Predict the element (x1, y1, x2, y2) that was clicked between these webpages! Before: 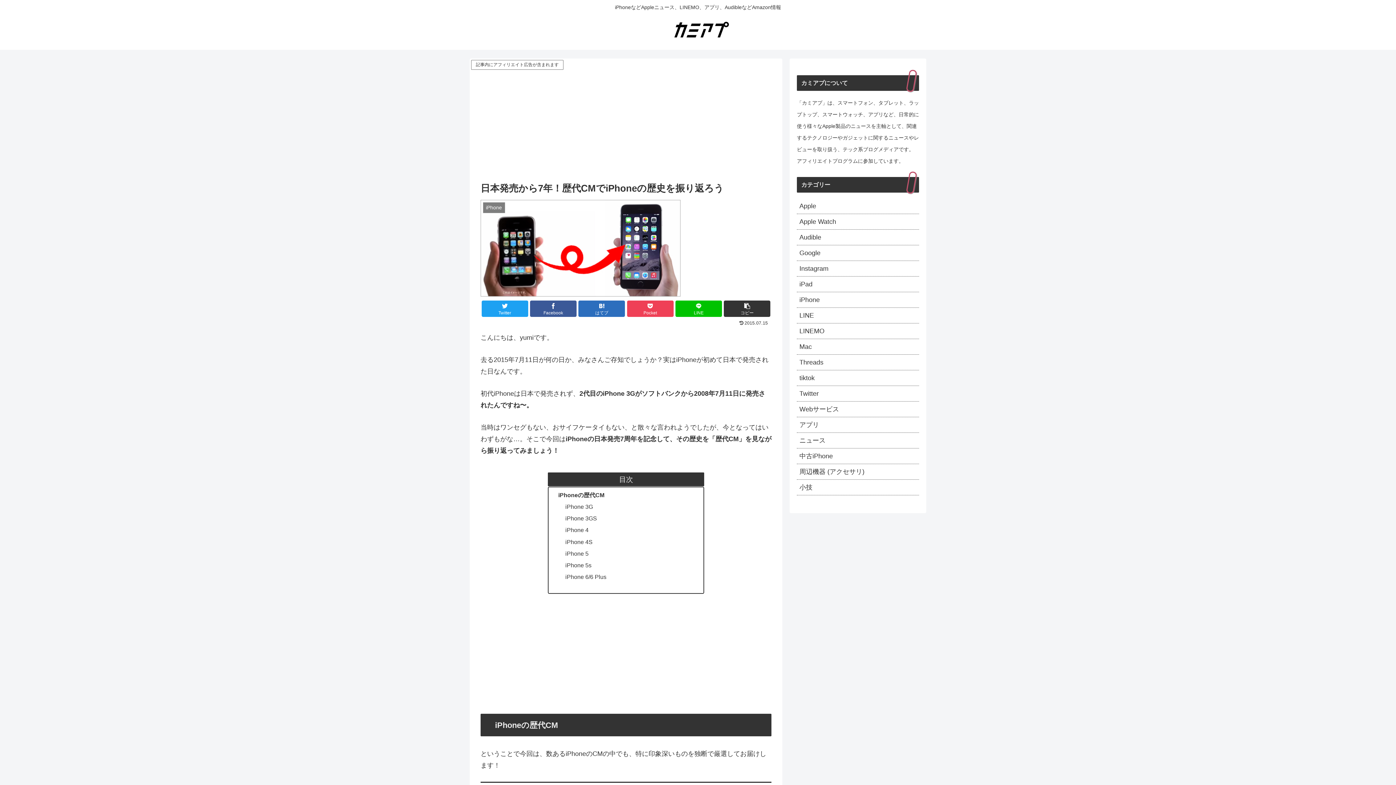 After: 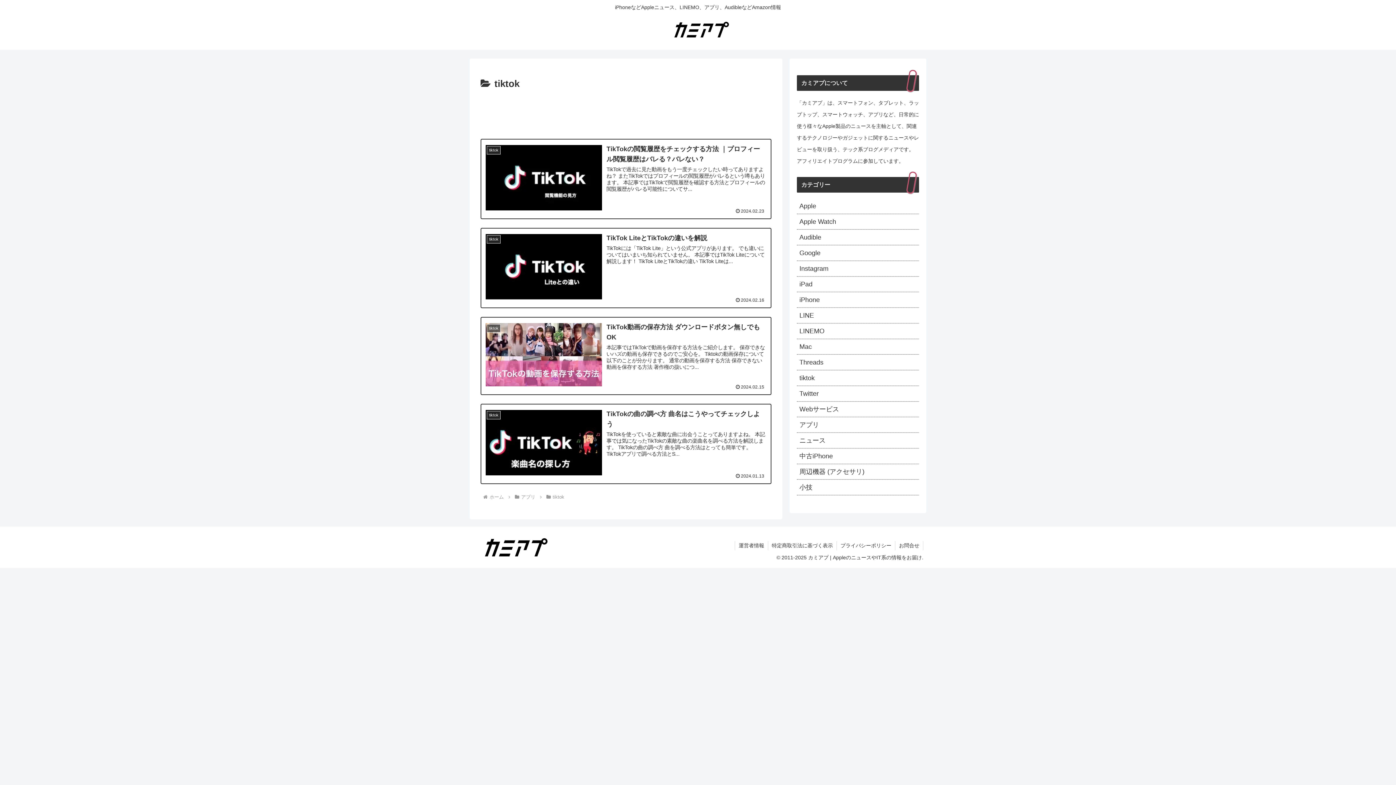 Action: bbox: (797, 370, 919, 386) label: tiktok